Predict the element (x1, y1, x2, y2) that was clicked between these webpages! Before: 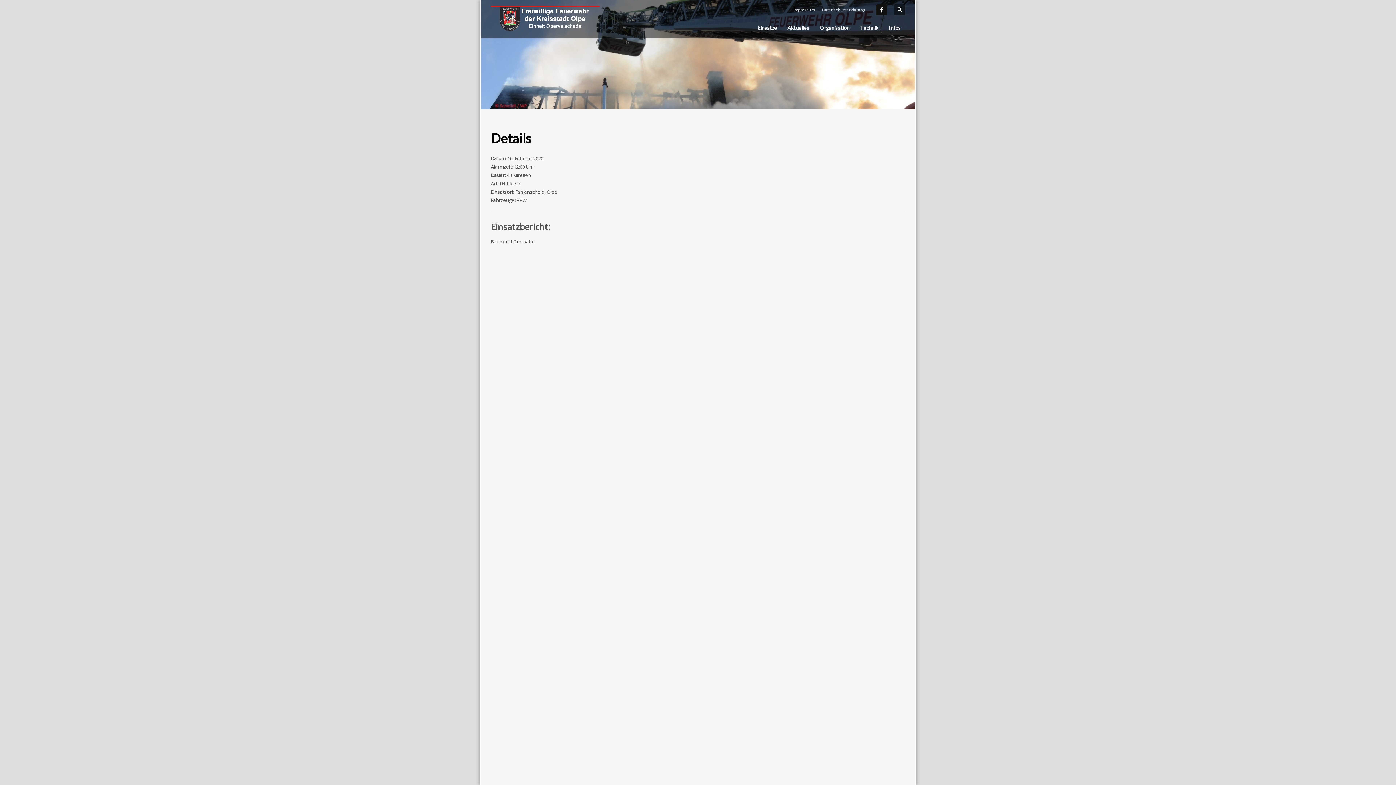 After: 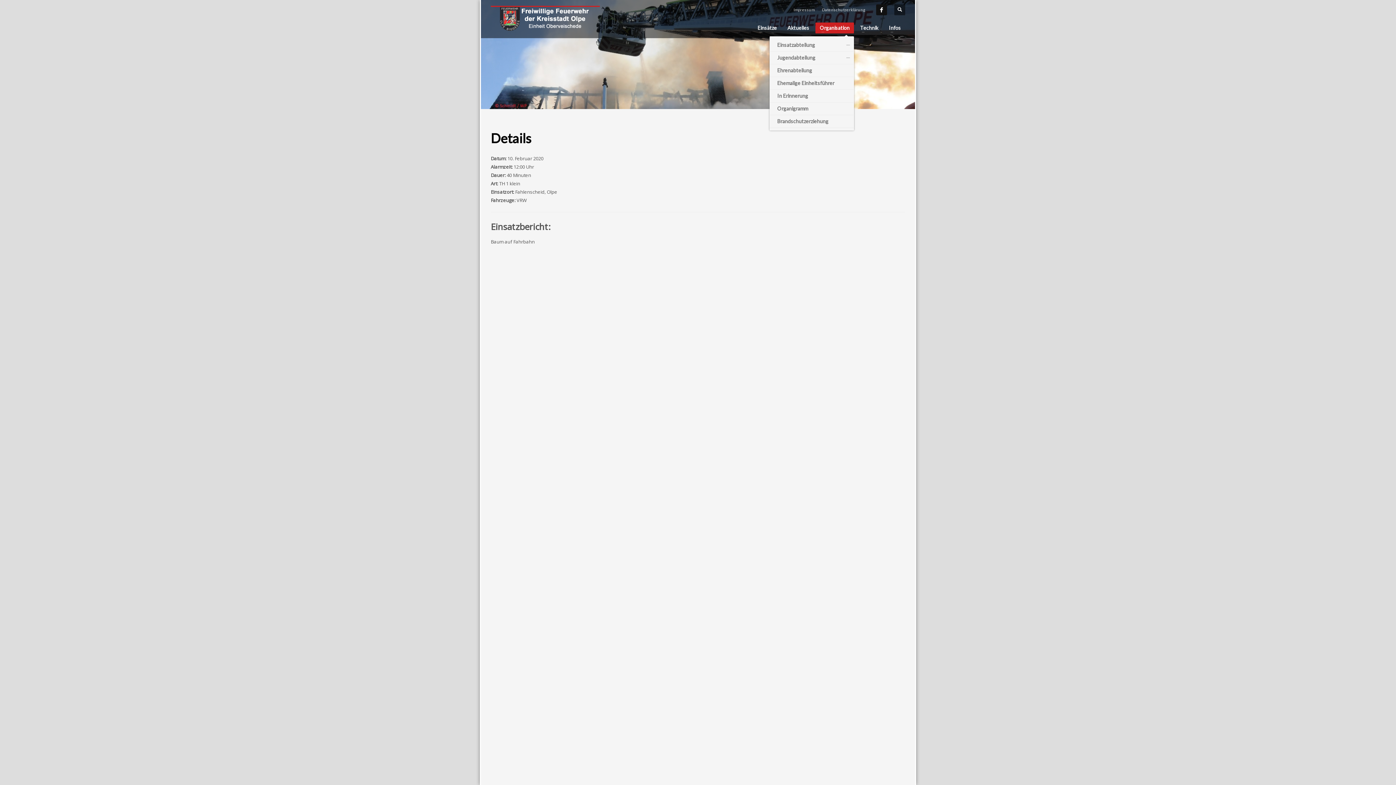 Action: label: Organisation bbox: (815, 23, 854, 32)